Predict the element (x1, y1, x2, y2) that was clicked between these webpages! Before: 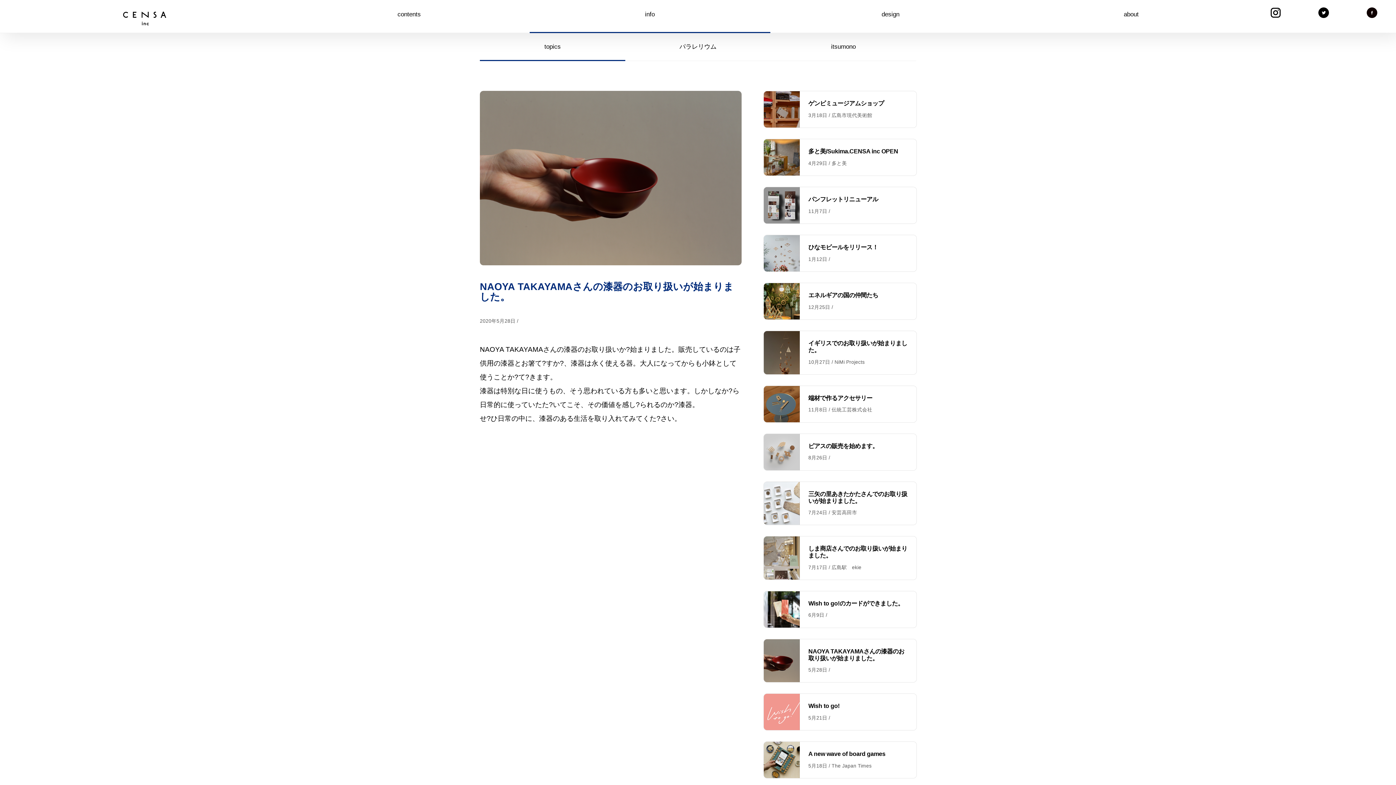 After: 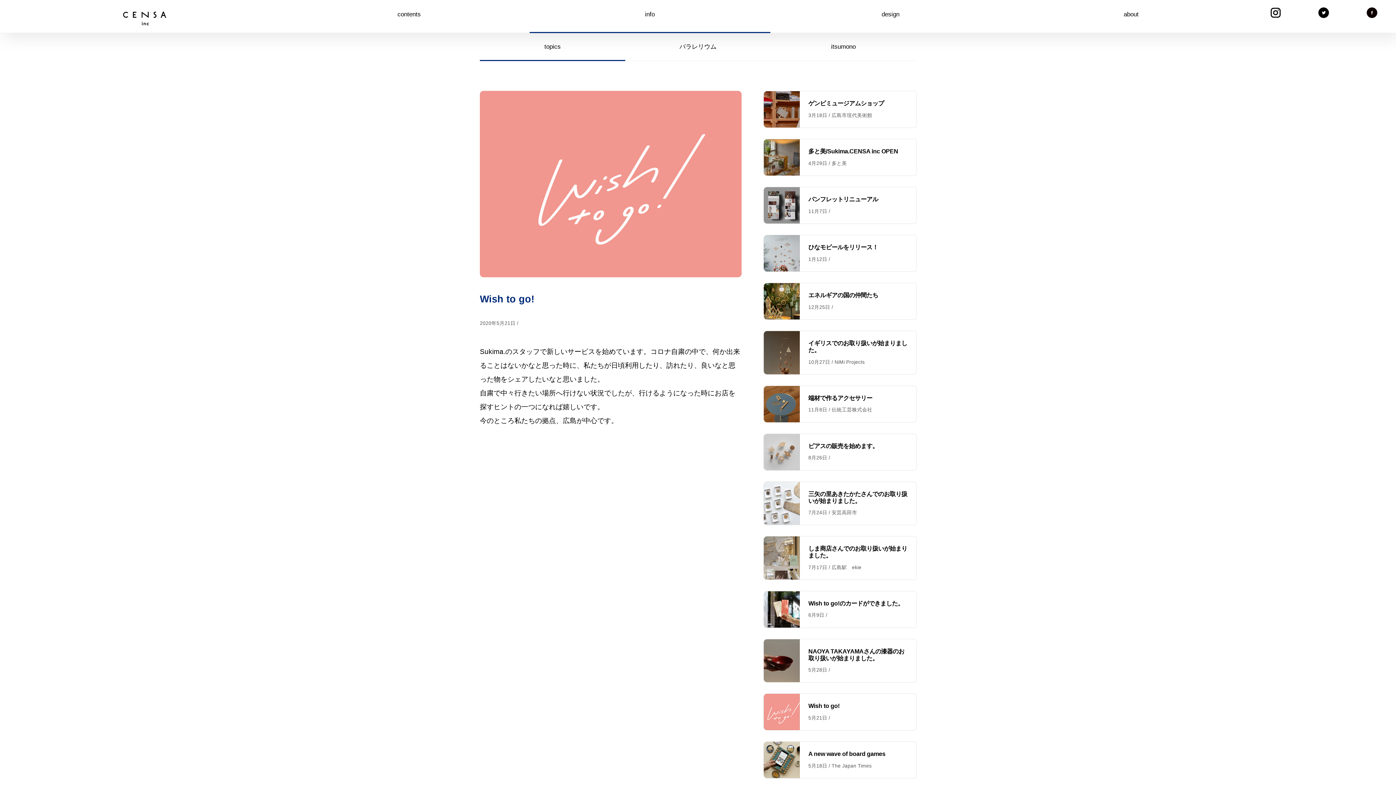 Action: label: Wish to go!

5月21日 / bbox: (763, 693, 917, 731)